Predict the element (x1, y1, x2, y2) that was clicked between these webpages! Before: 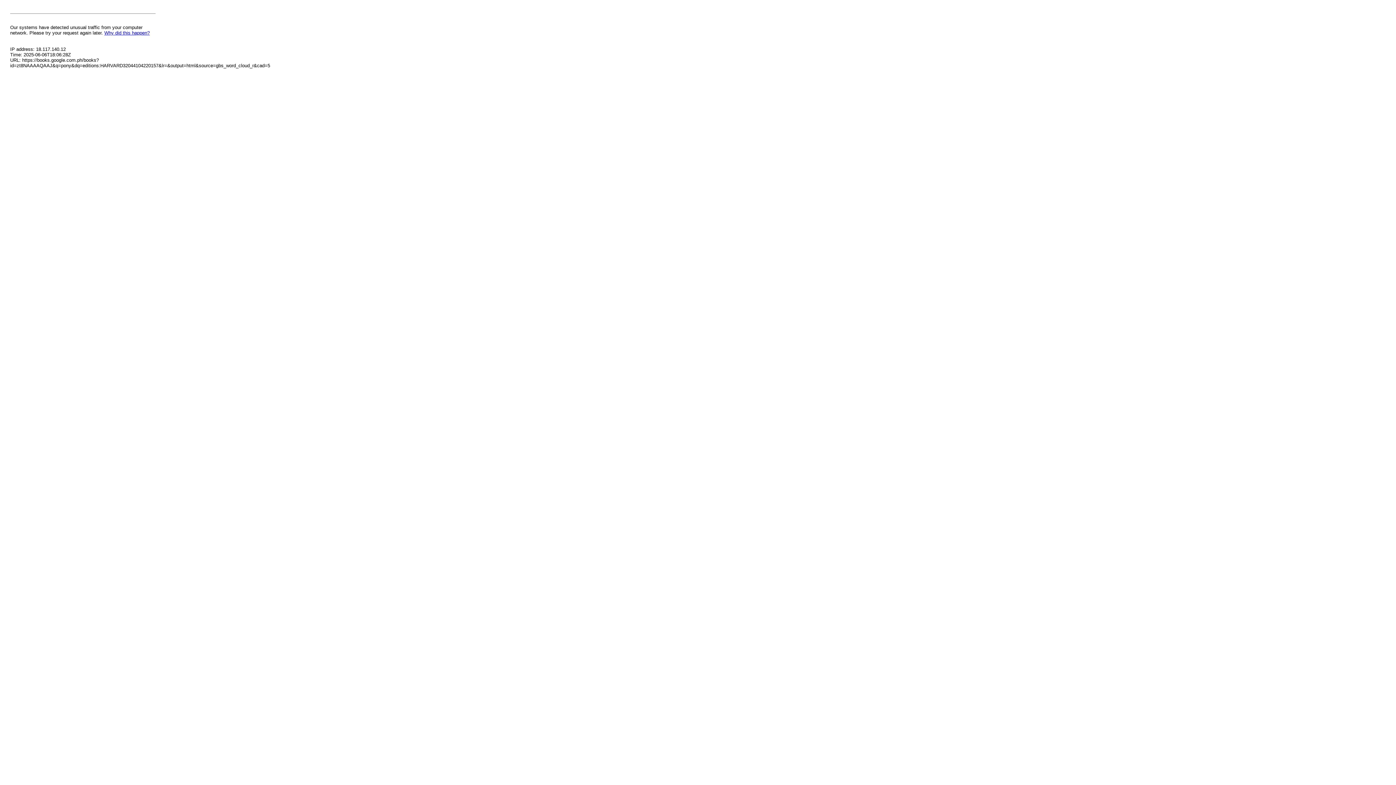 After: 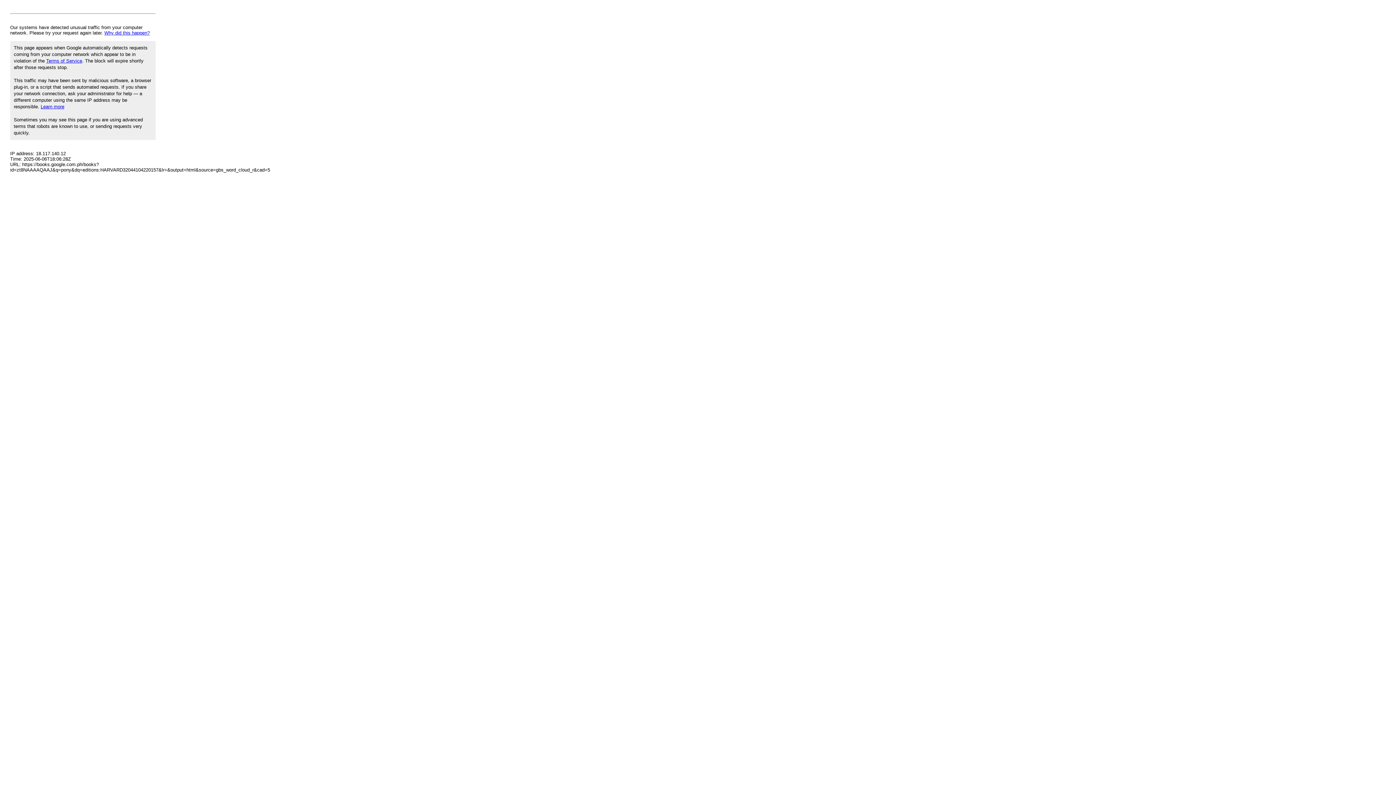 Action: label: Why did this happen? bbox: (104, 30, 149, 35)